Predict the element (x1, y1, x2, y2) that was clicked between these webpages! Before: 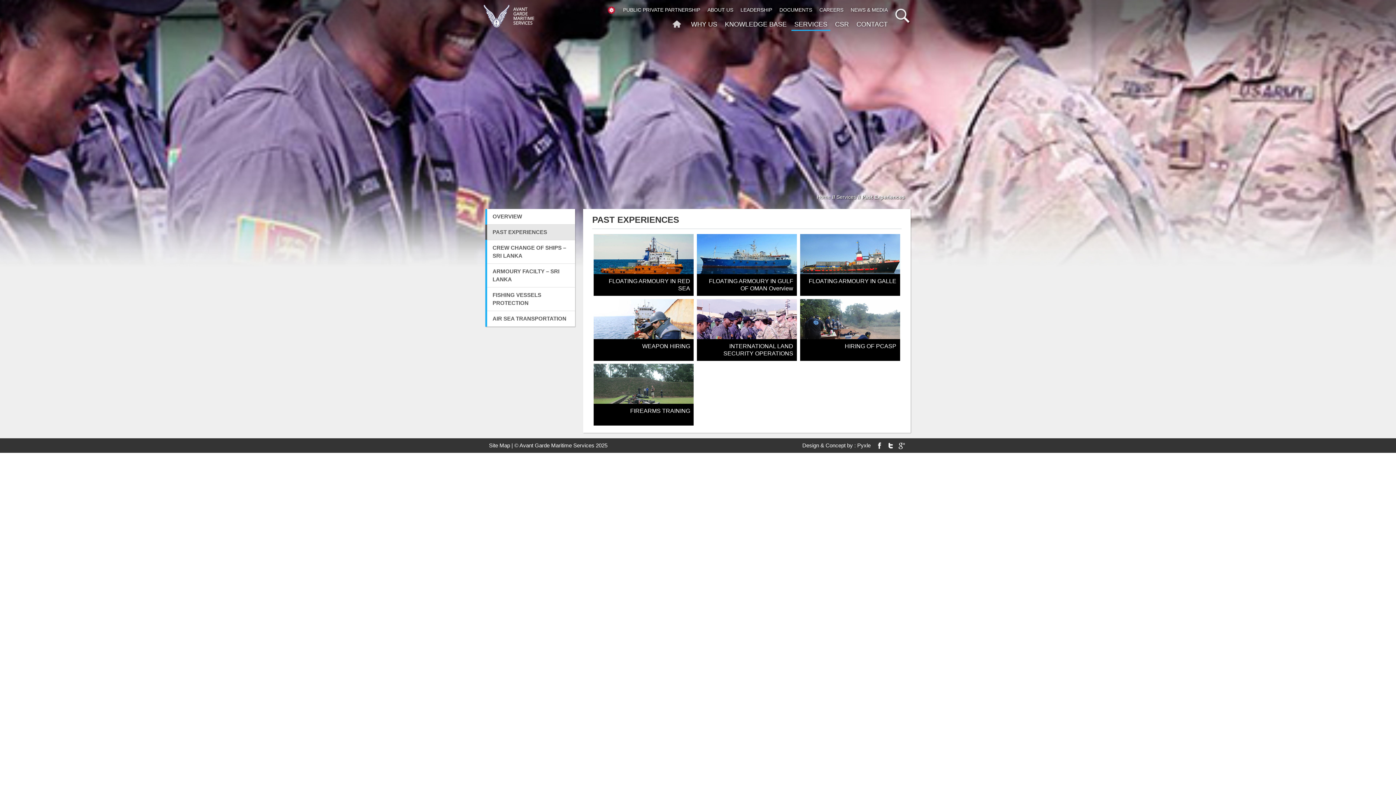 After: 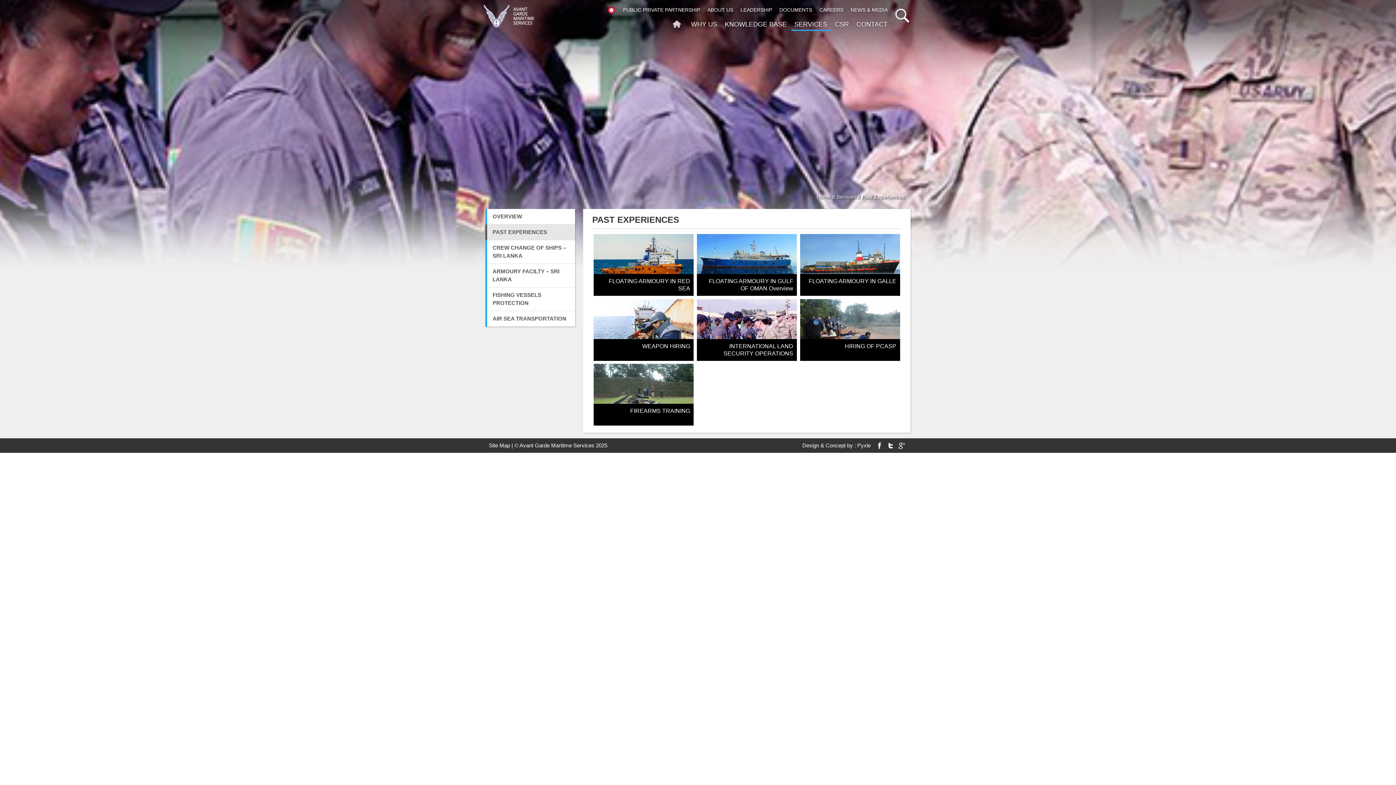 Action: bbox: (857, 442, 870, 448) label: Pyxle